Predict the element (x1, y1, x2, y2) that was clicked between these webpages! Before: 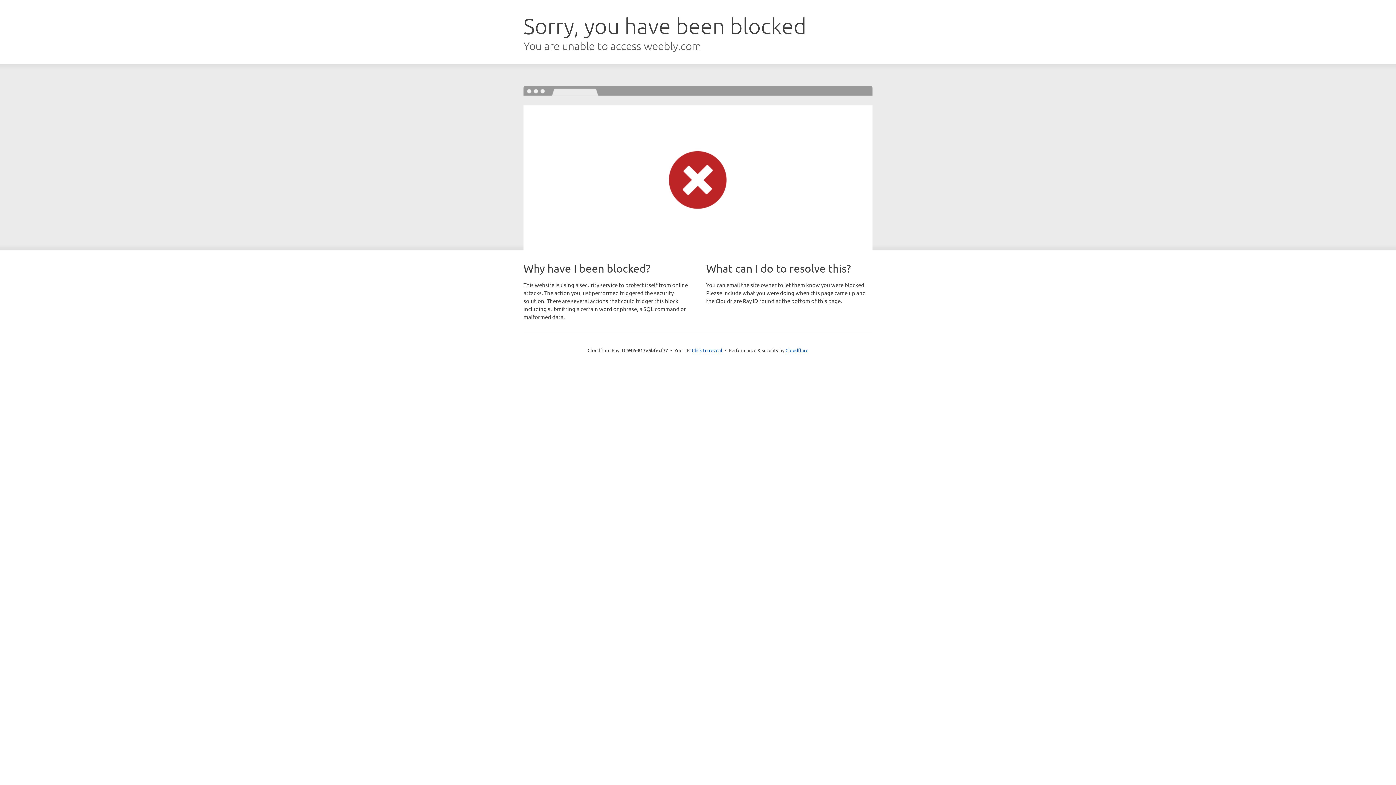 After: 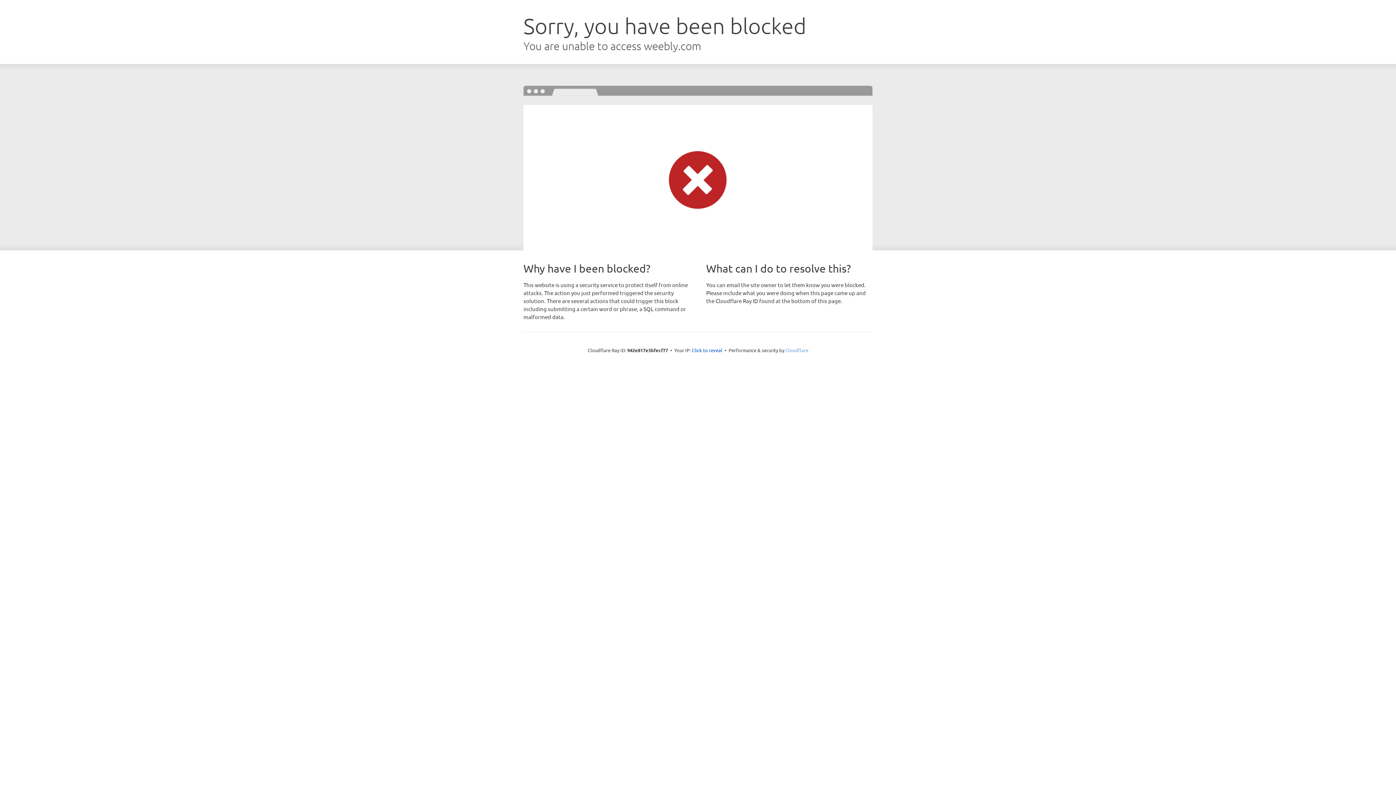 Action: label: Cloudflare bbox: (785, 347, 808, 353)